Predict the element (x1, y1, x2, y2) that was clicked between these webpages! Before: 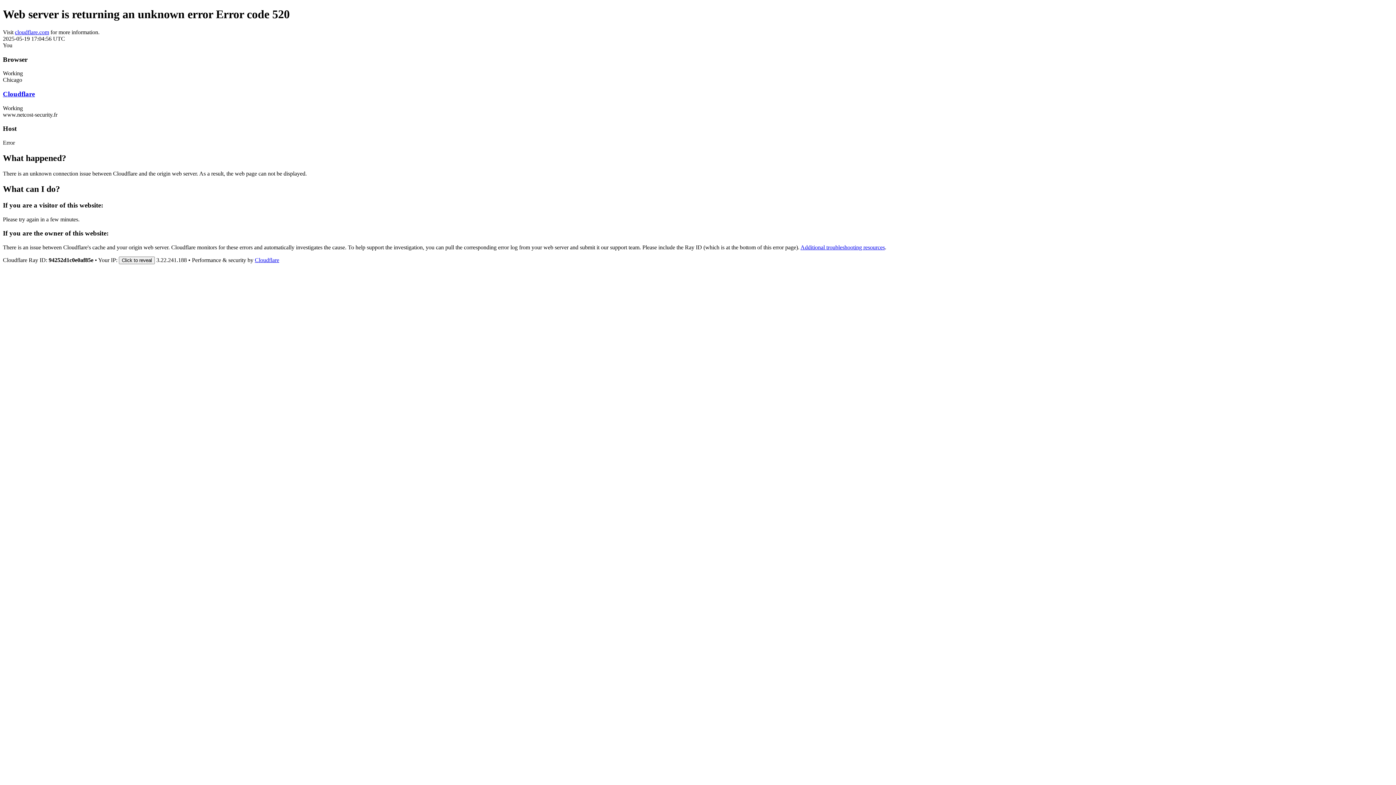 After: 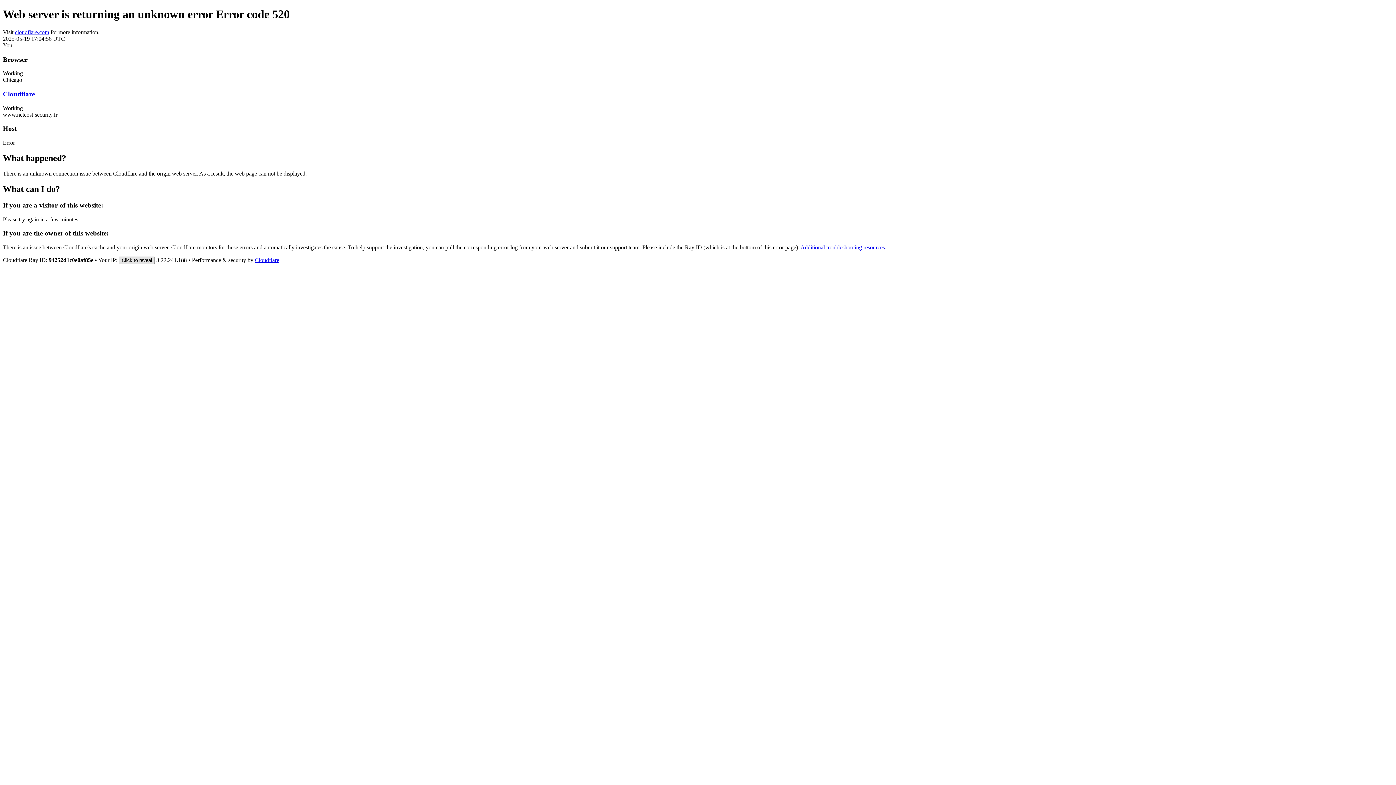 Action: bbox: (118, 256, 154, 264) label: Click to reveal